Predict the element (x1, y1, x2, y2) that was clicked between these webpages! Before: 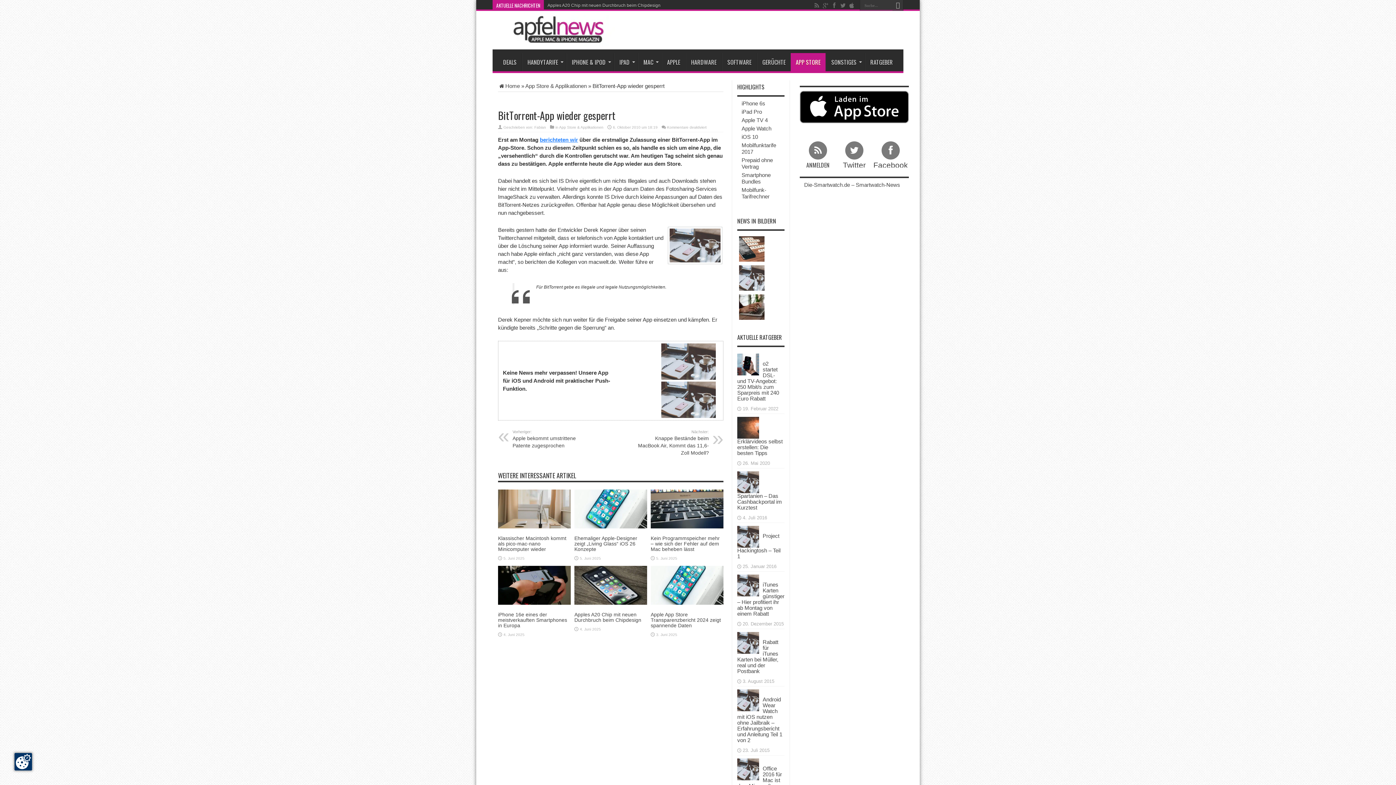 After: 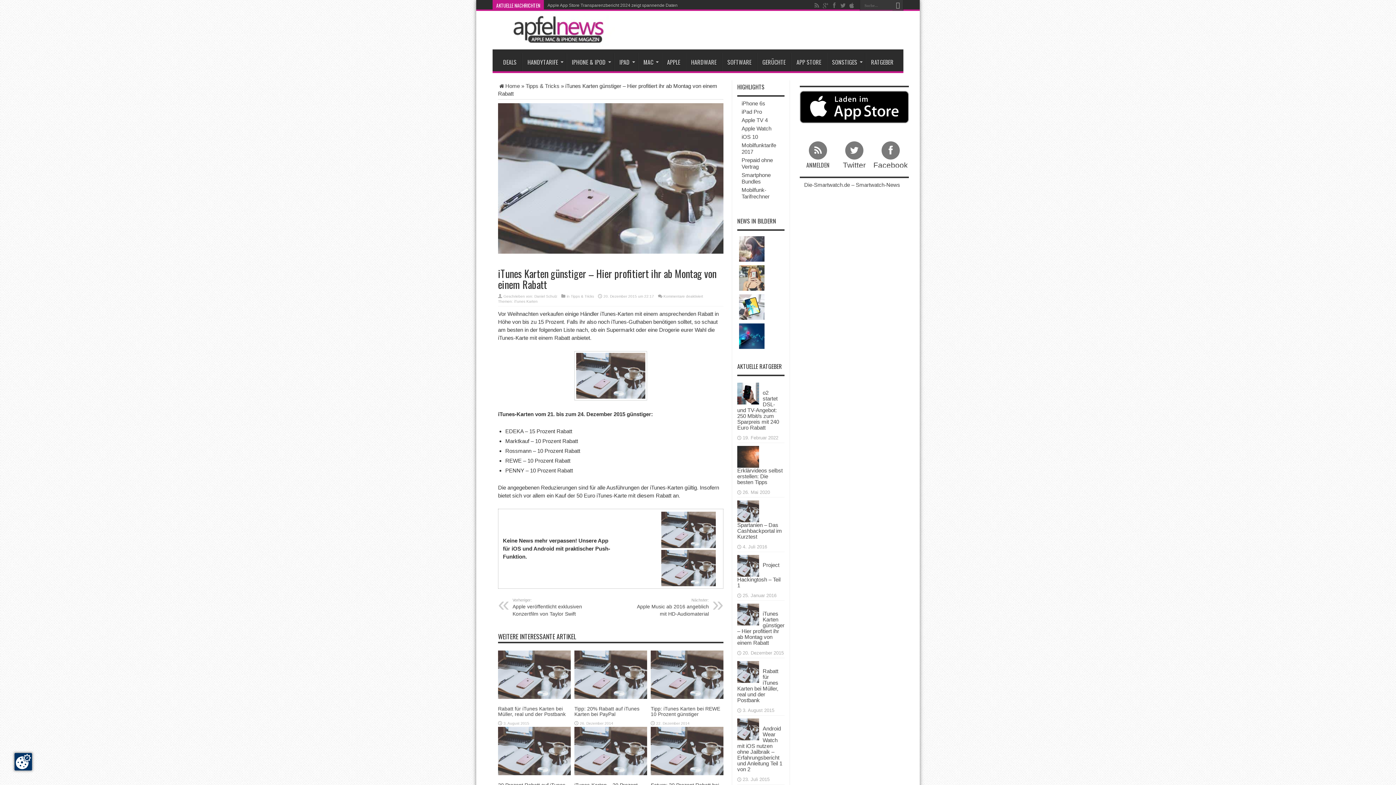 Action: bbox: (737, 582, 759, 588)